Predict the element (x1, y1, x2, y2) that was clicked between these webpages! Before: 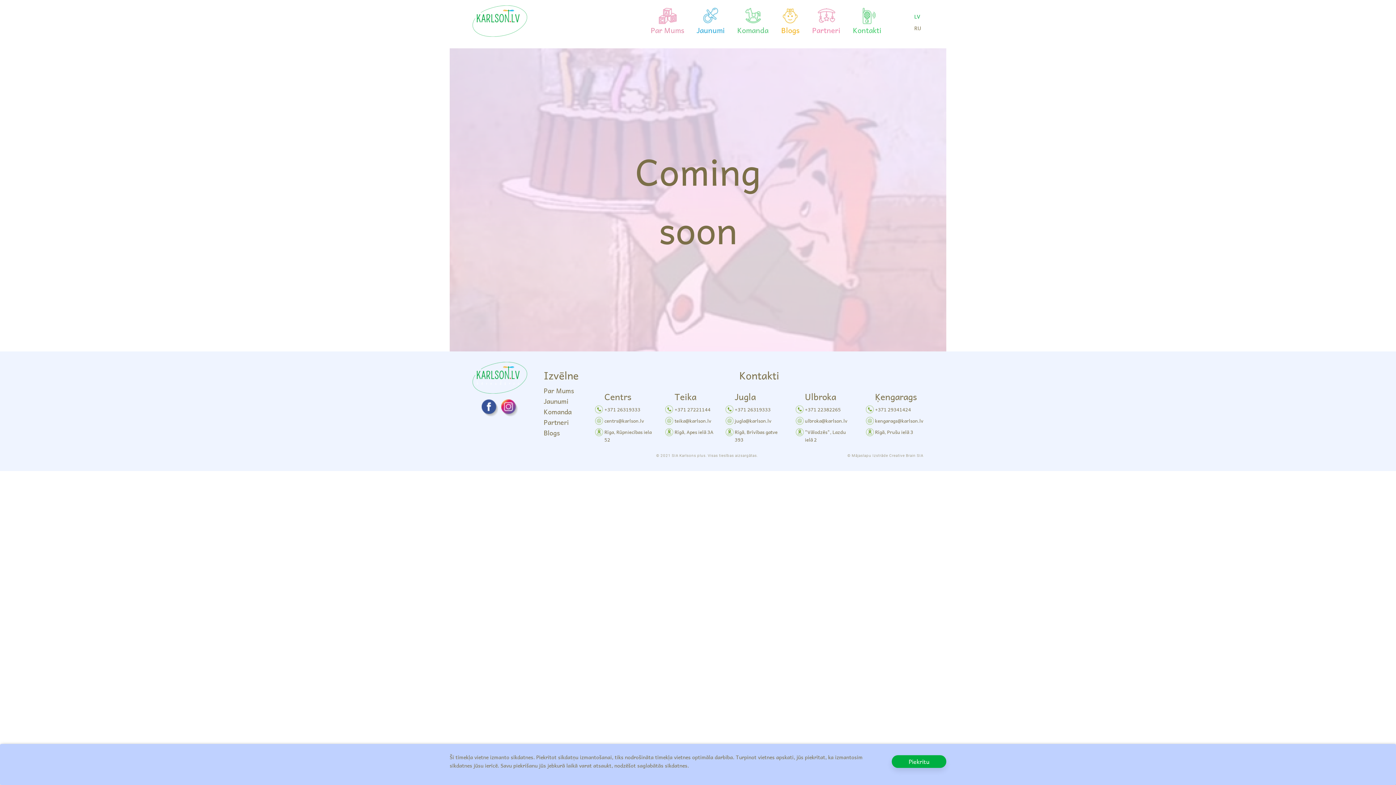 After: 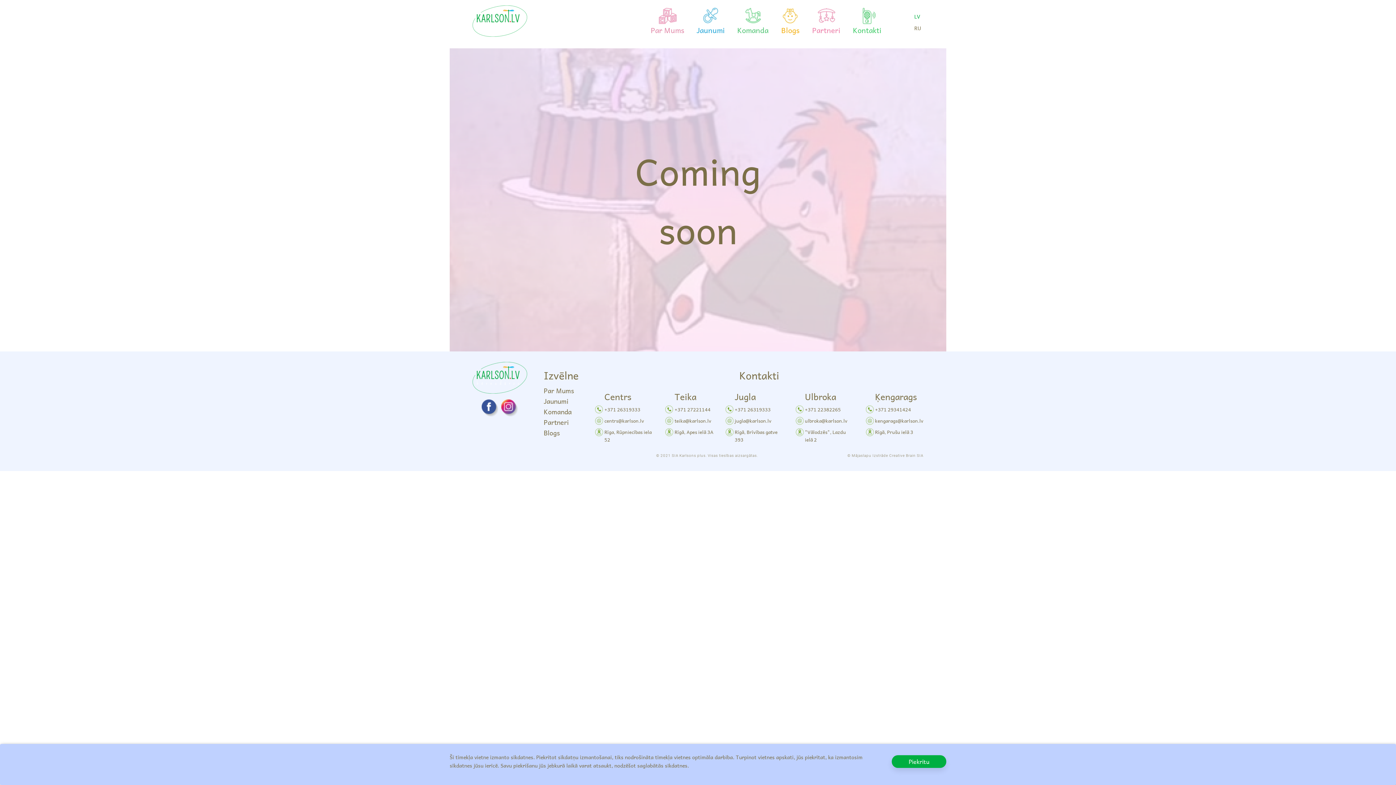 Action: bbox: (543, 406, 571, 417) label: Komanda